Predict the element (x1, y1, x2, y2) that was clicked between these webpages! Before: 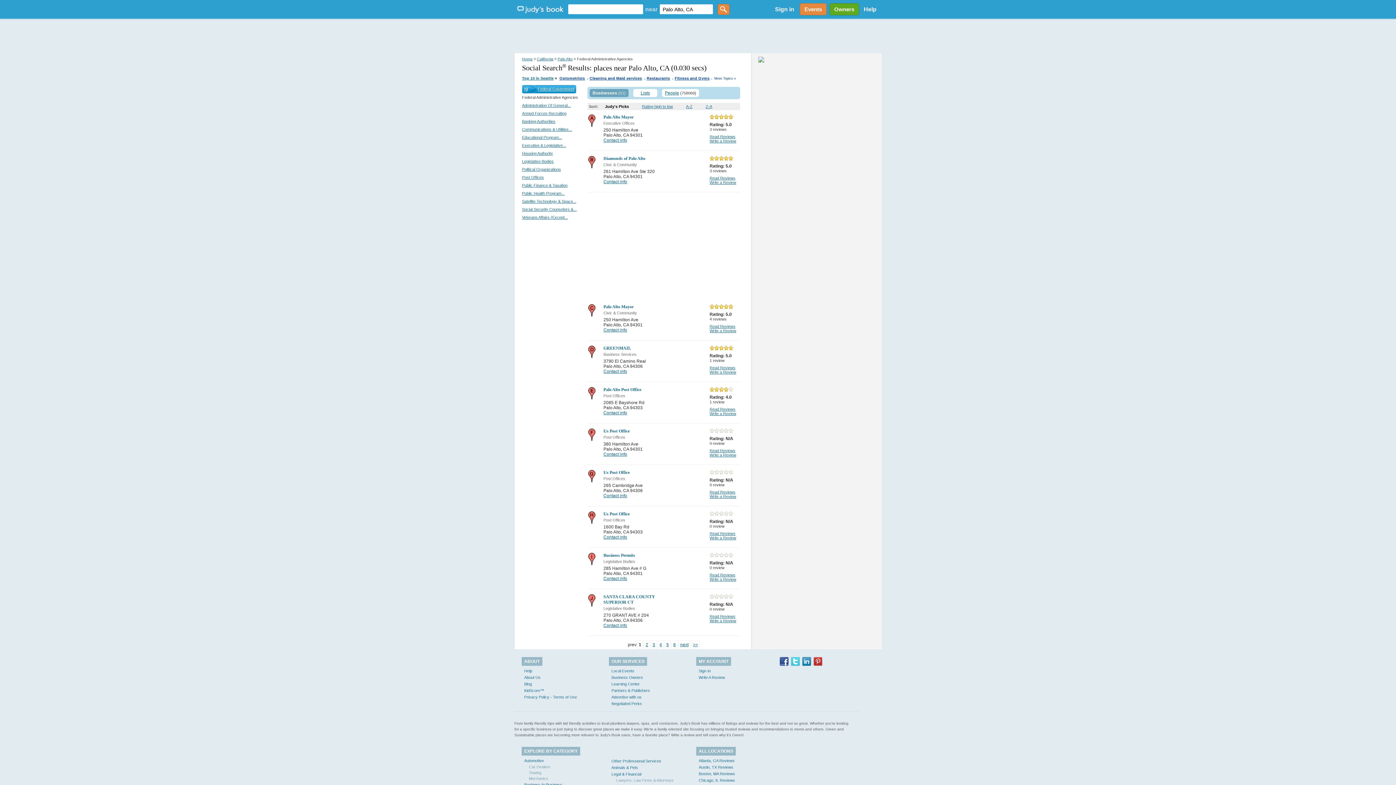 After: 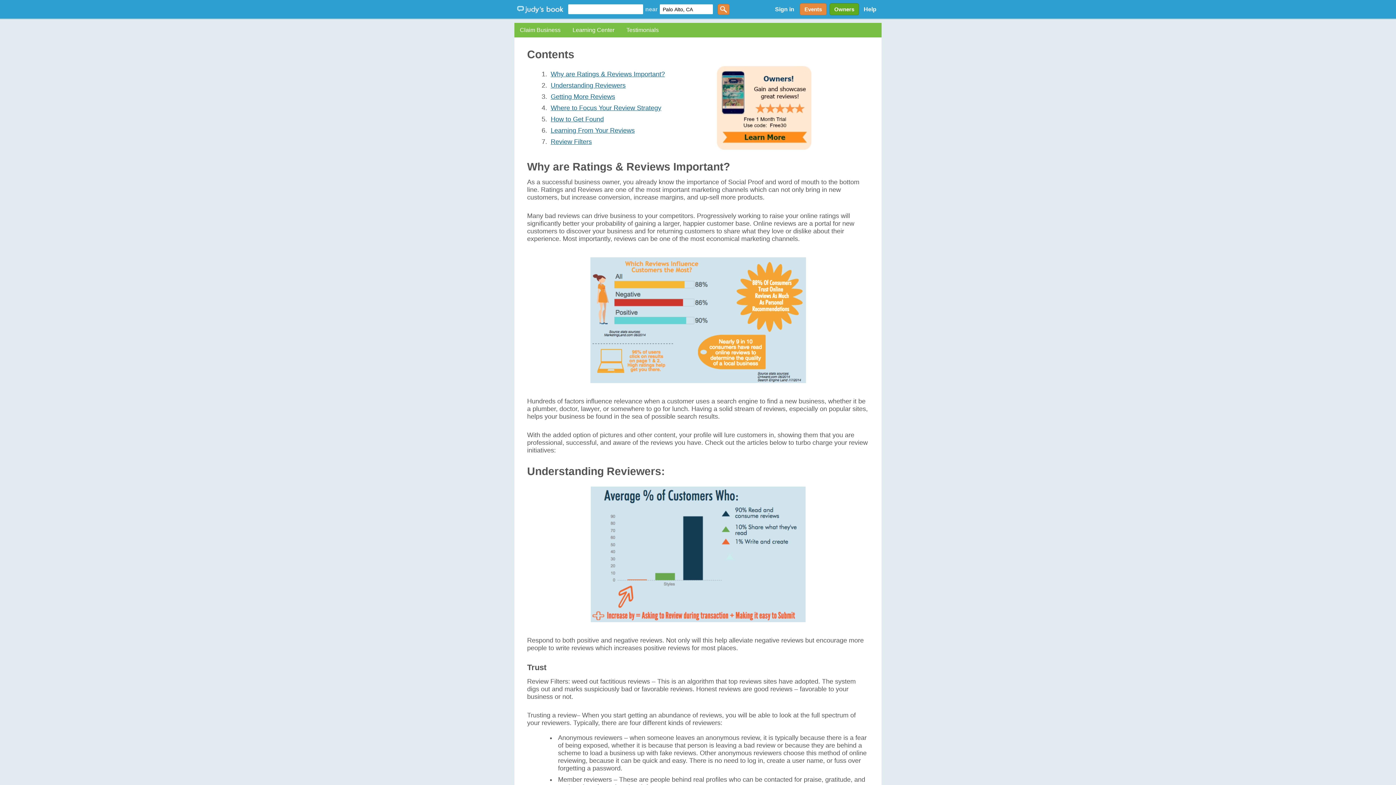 Action: bbox: (611, 682, 640, 686) label: Learning Center